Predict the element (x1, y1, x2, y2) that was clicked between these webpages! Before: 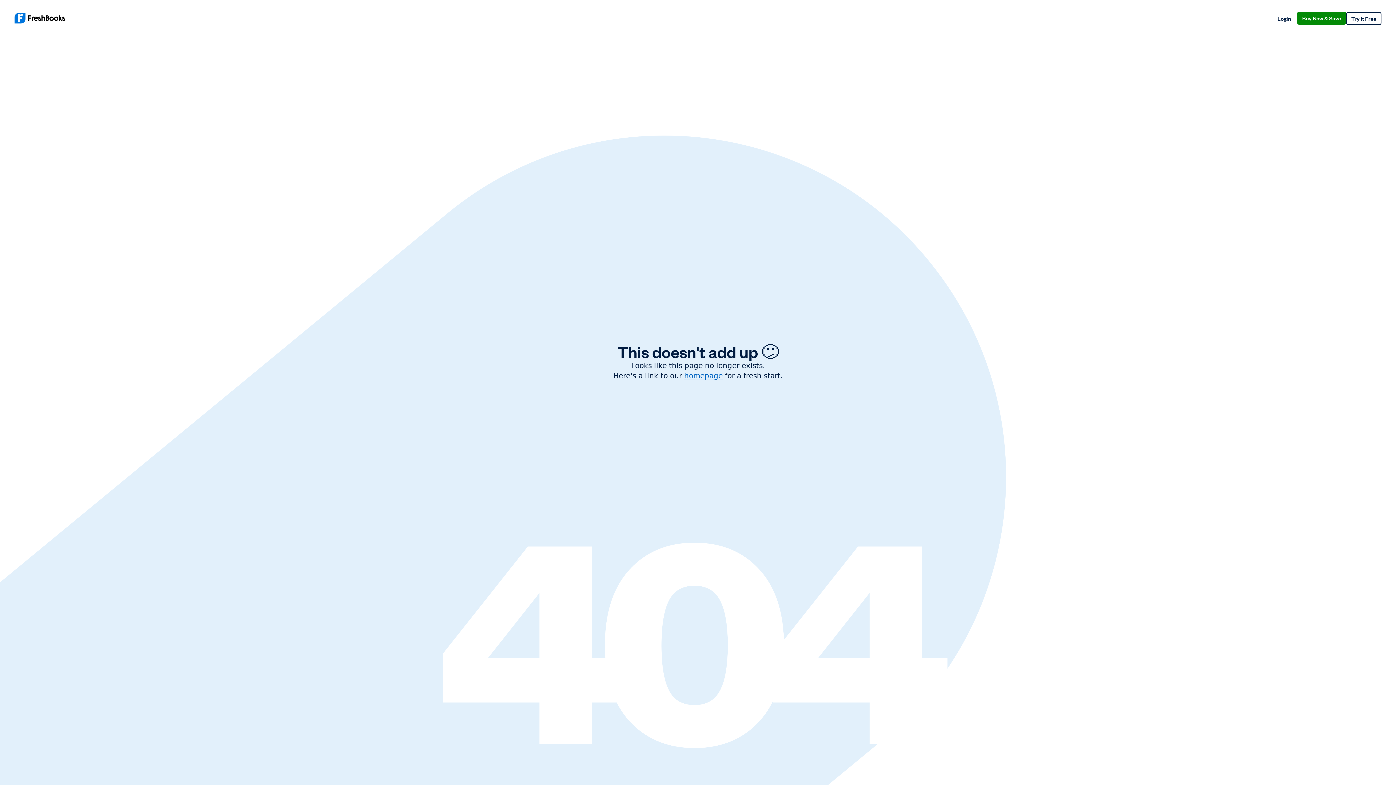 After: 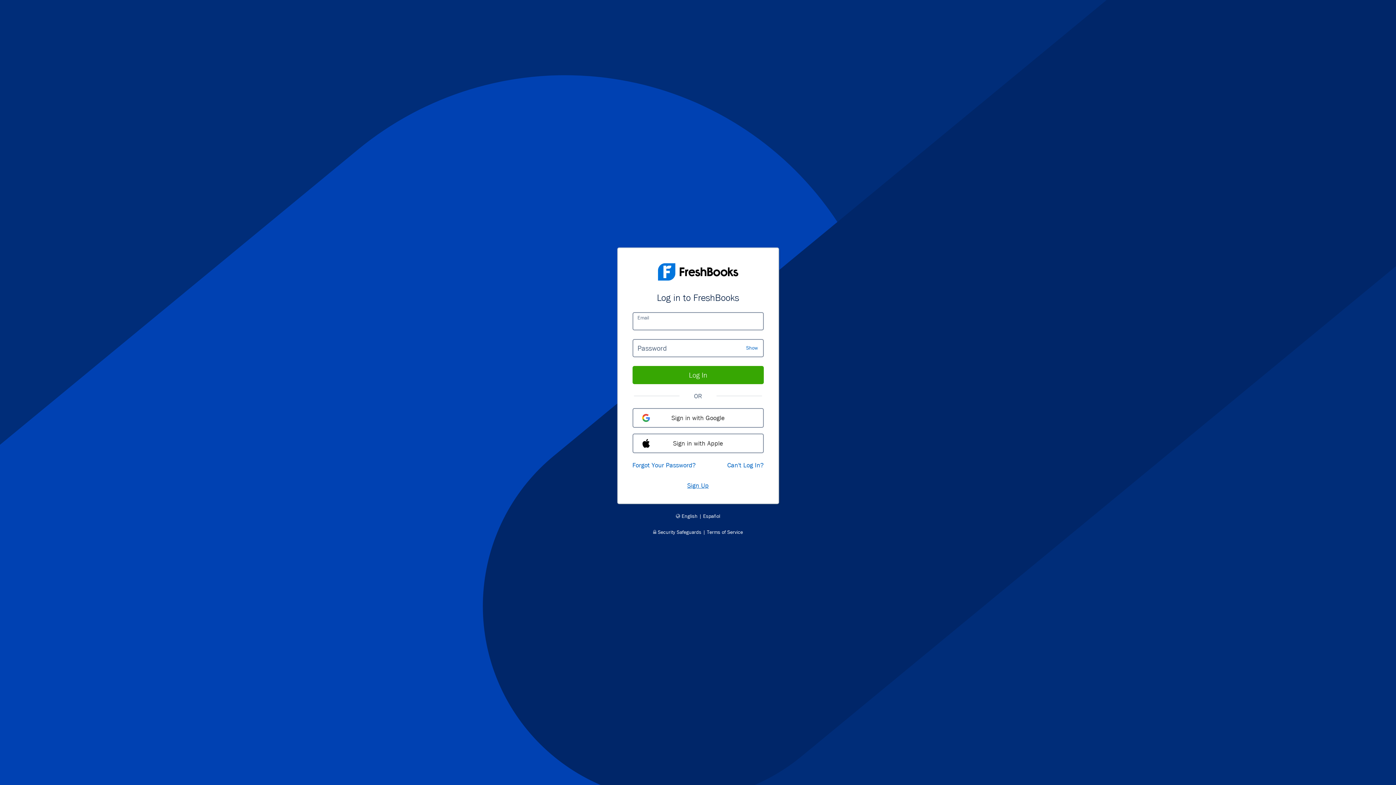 Action: bbox: (1272, 11, 1296, 24) label: Login